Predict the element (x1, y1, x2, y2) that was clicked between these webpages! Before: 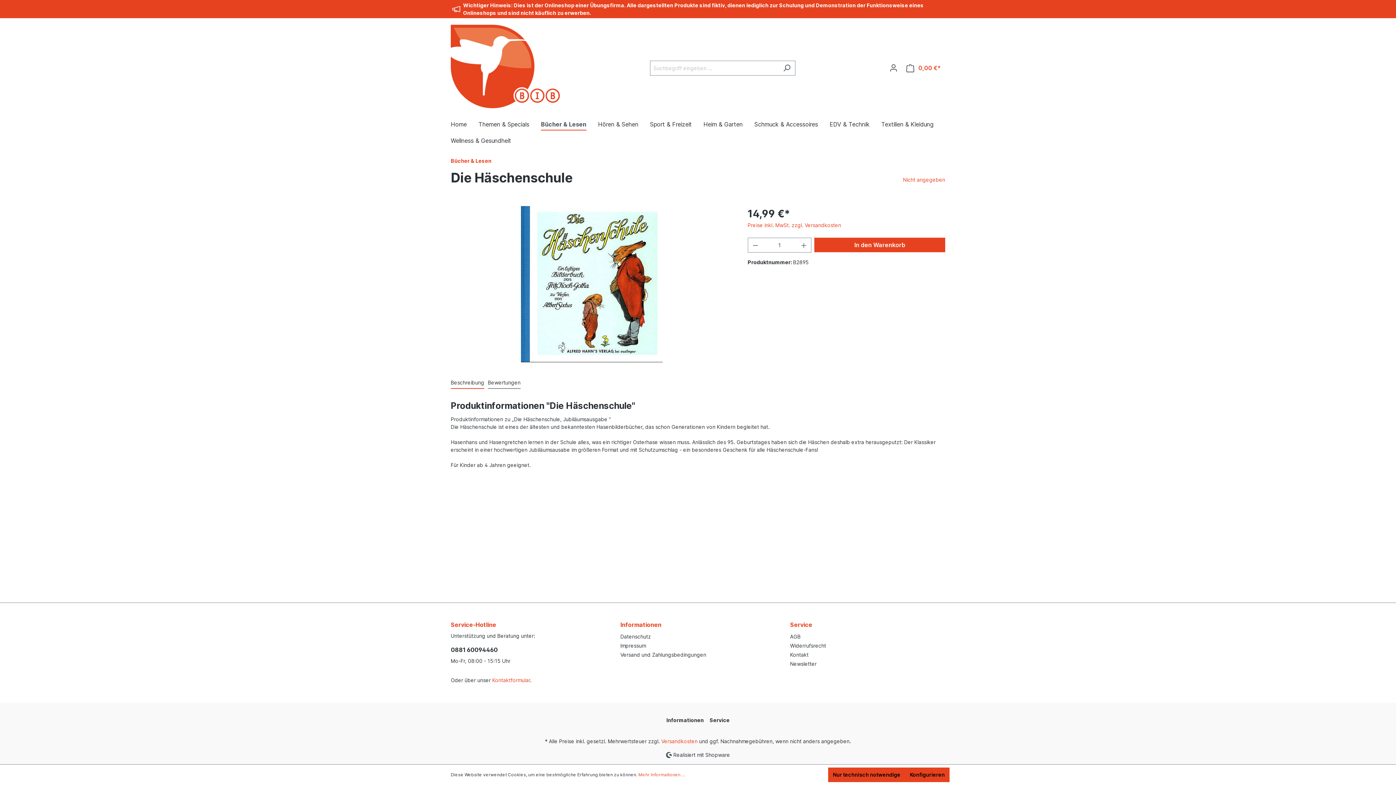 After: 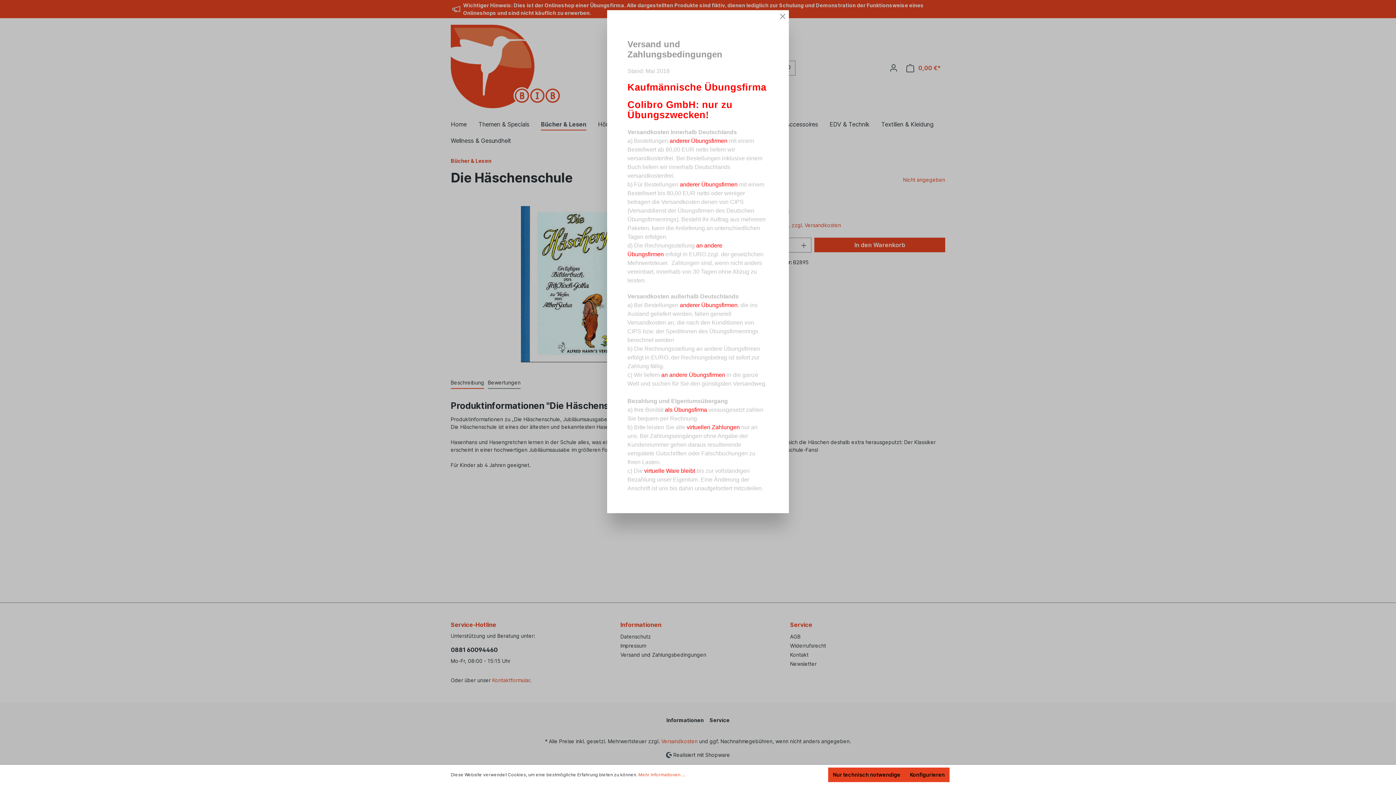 Action: bbox: (747, 222, 841, 228) label: Preise inkl. MwSt. zzgl. Versandkosten